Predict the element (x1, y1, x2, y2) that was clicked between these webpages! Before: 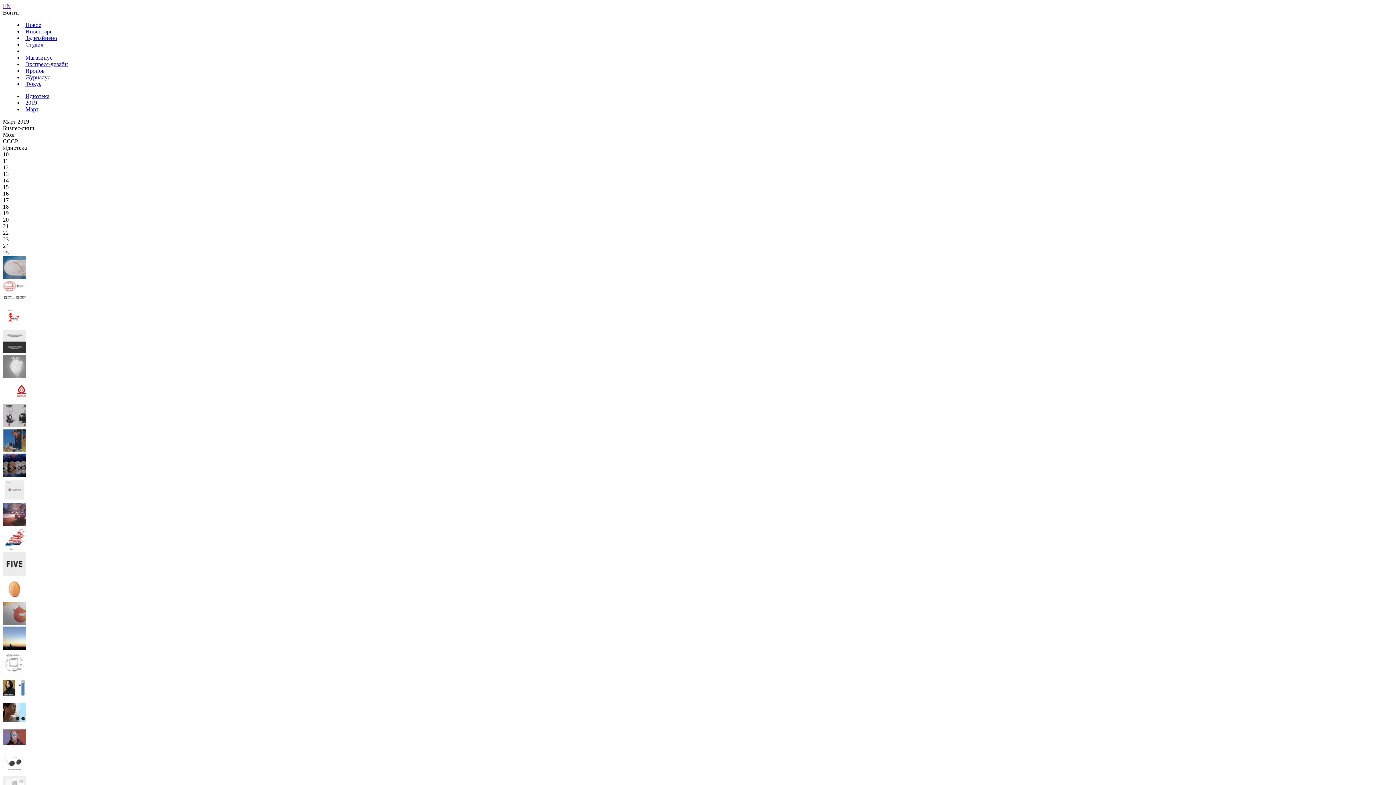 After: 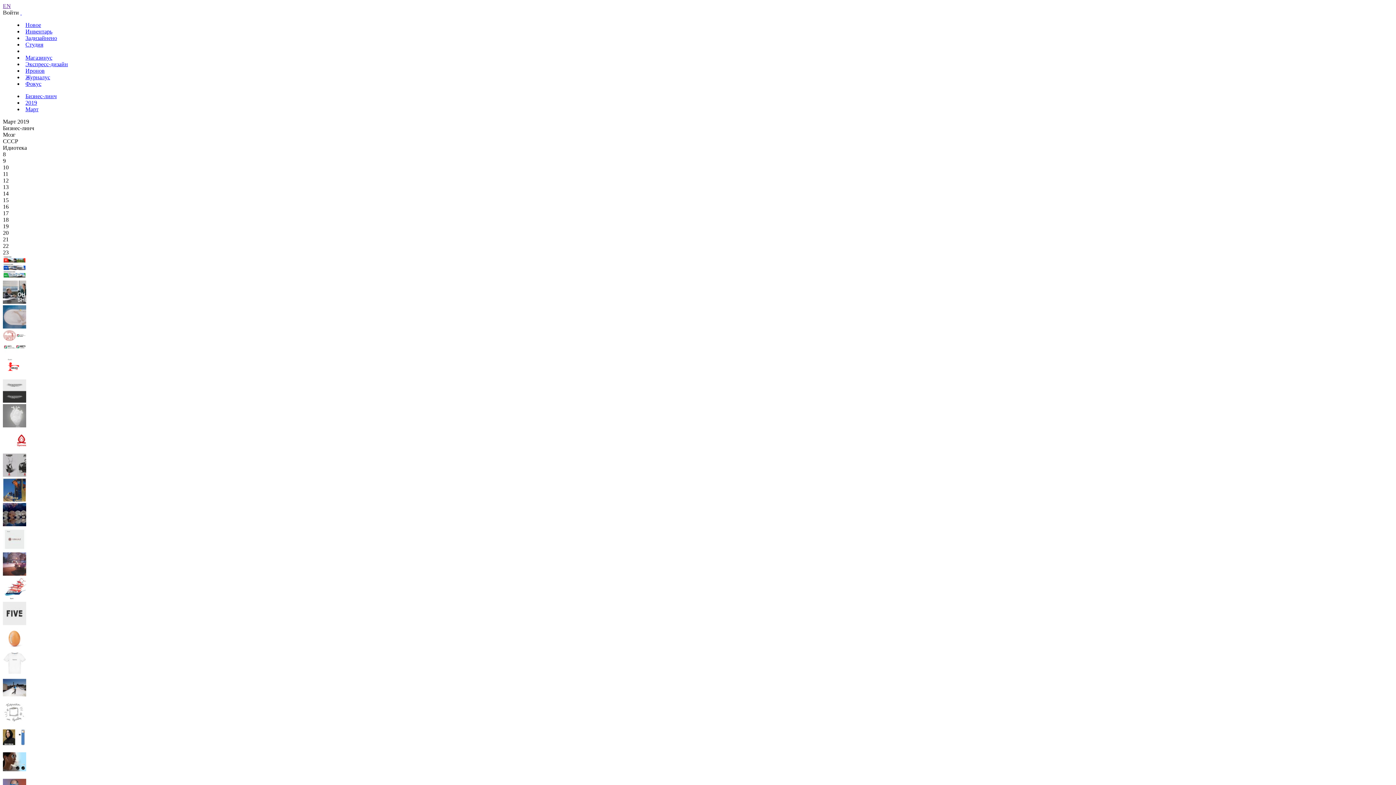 Action: bbox: (2, 422, 26, 428)